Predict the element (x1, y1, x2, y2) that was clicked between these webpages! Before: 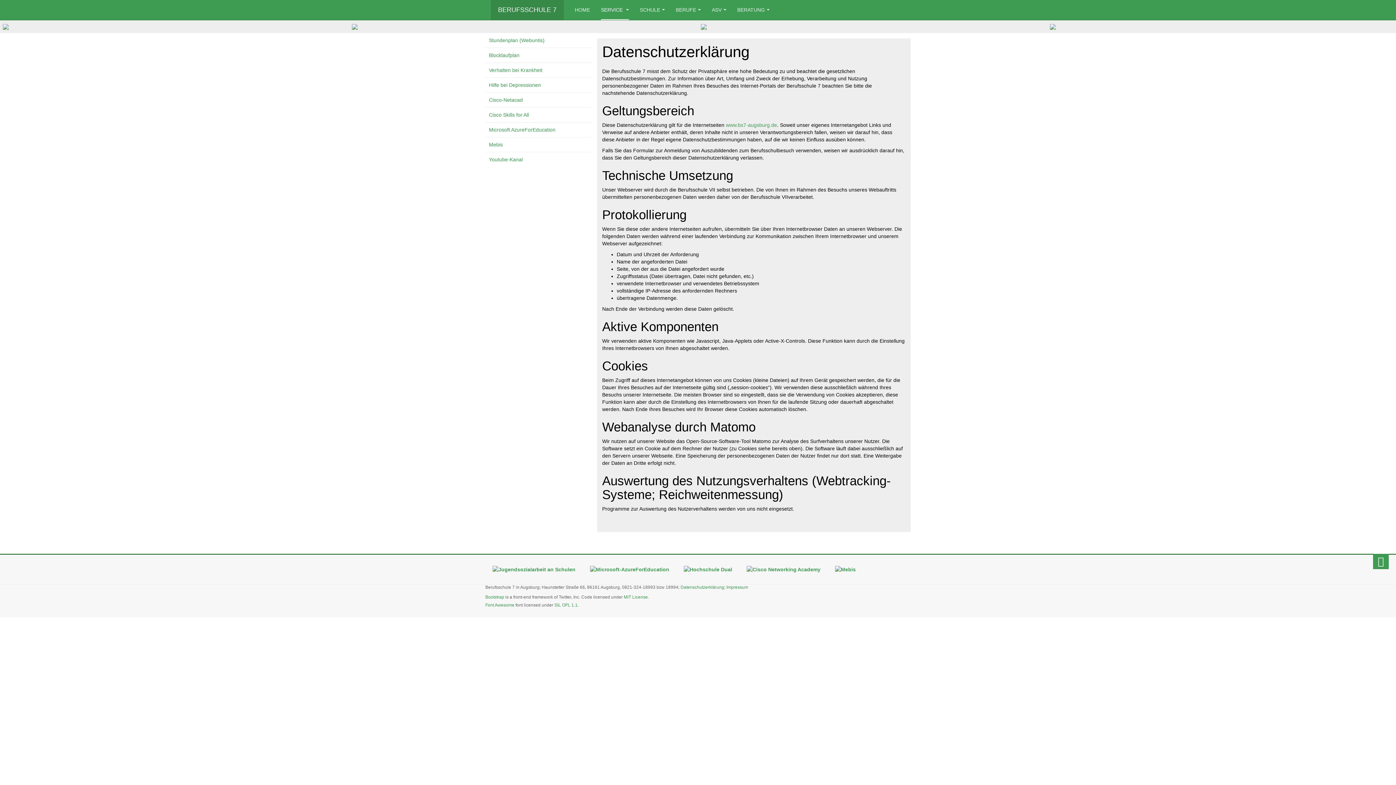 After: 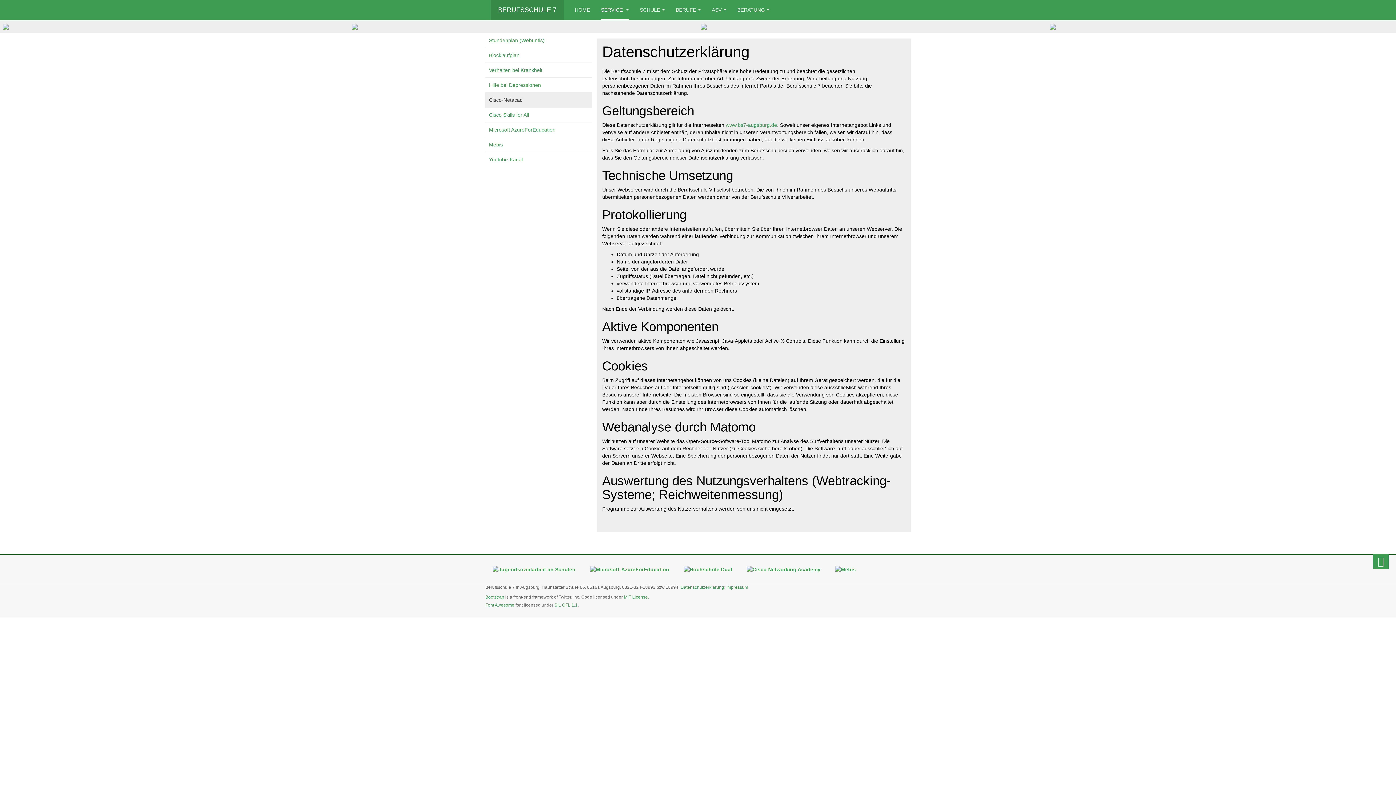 Action: label: Cisco-Netacad bbox: (485, 92, 591, 107)